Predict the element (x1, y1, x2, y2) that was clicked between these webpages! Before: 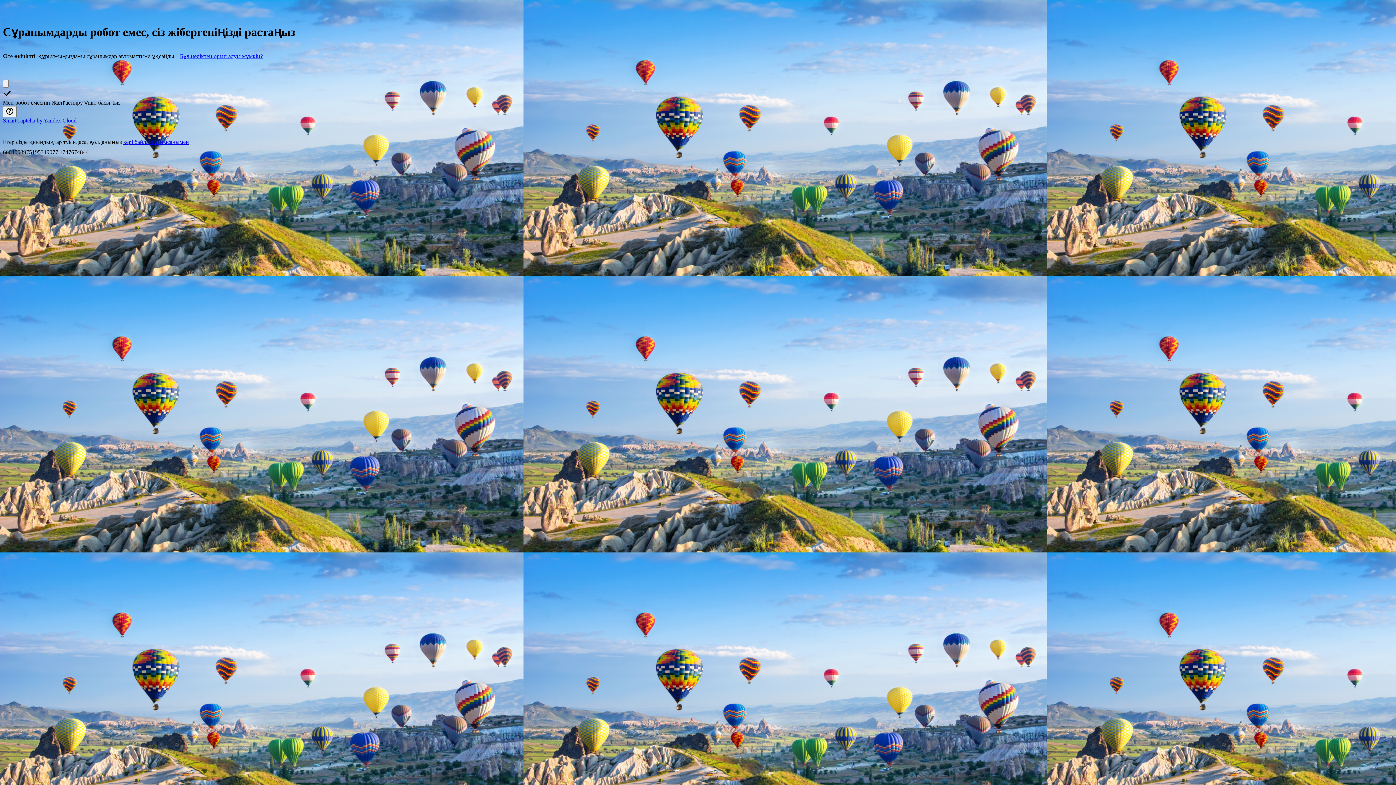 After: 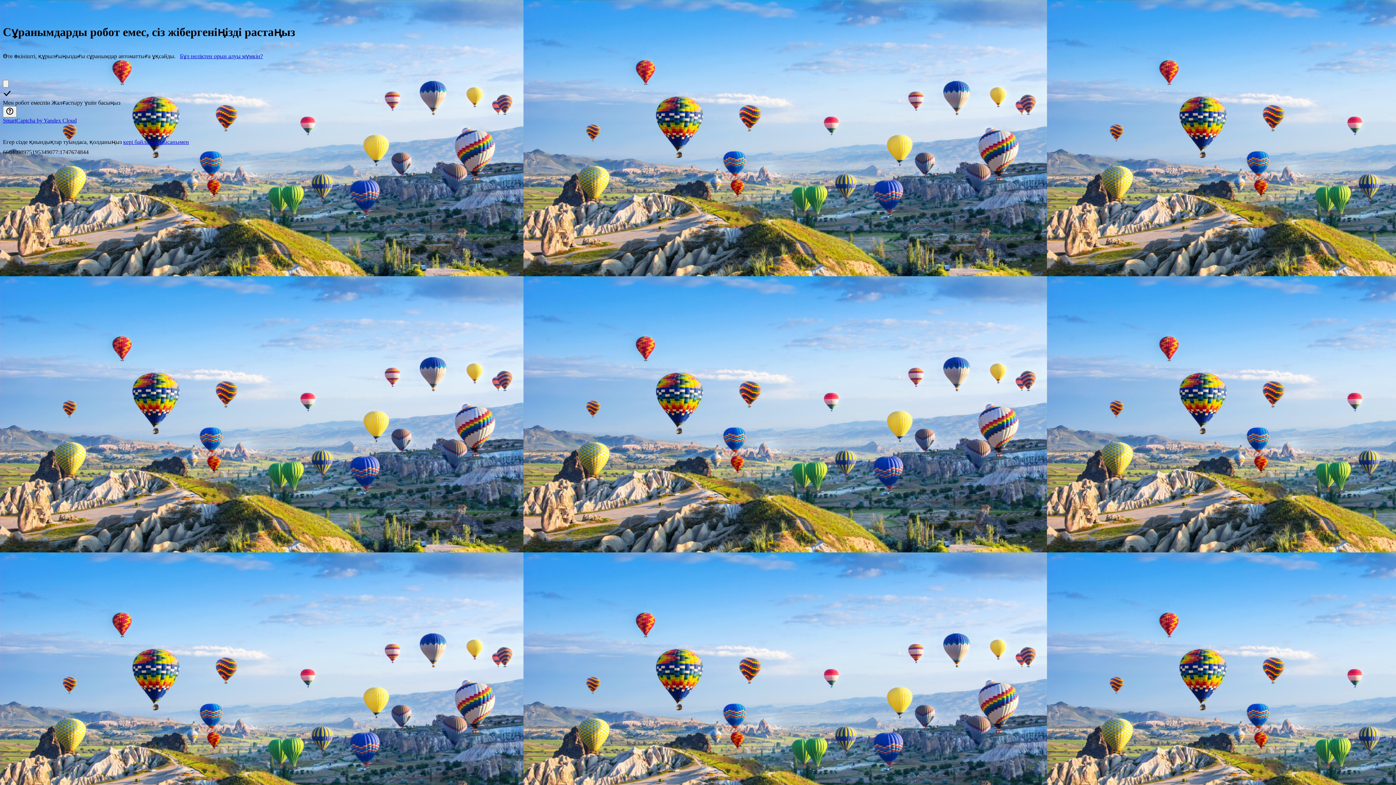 Action: label: Бұл неліктен орын алуы мүмкін? bbox: (180, 53, 262, 59)